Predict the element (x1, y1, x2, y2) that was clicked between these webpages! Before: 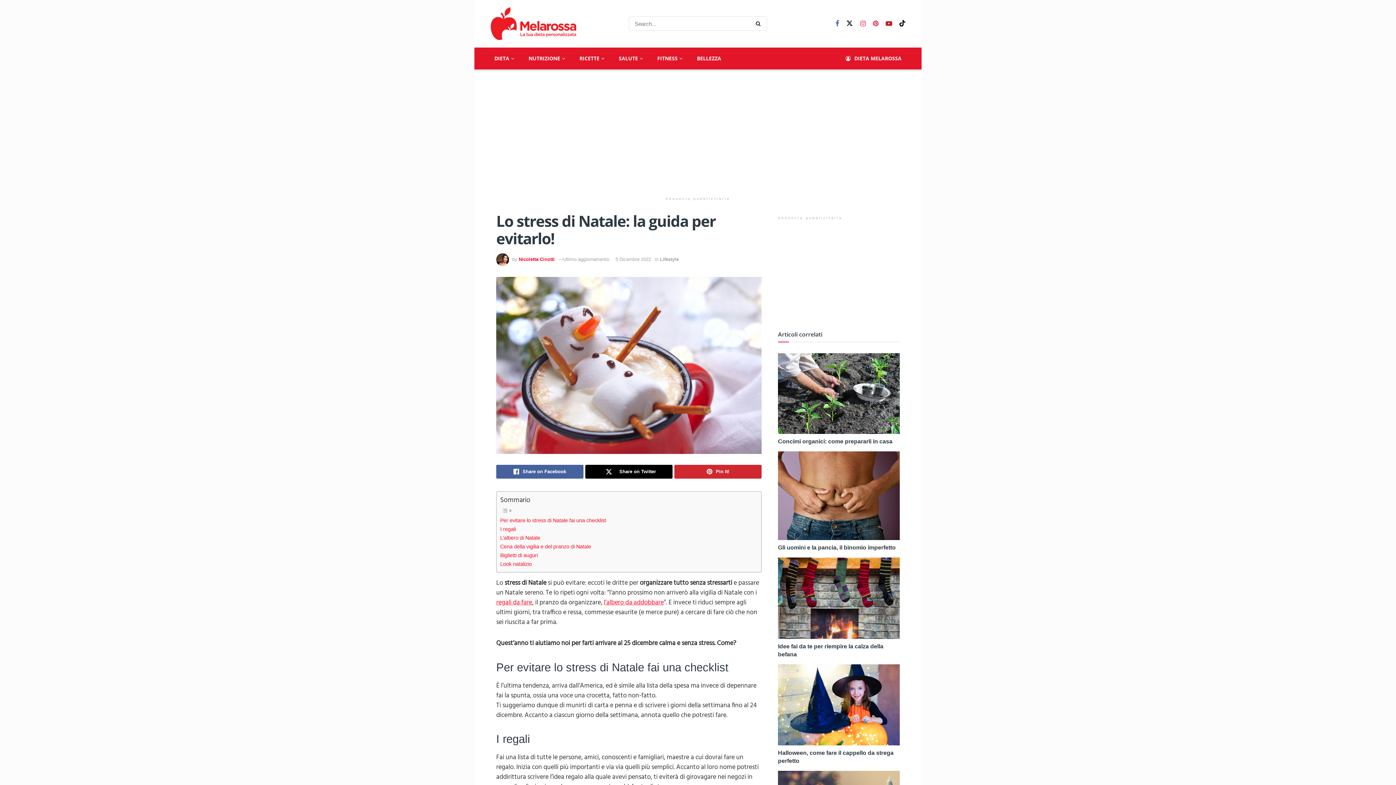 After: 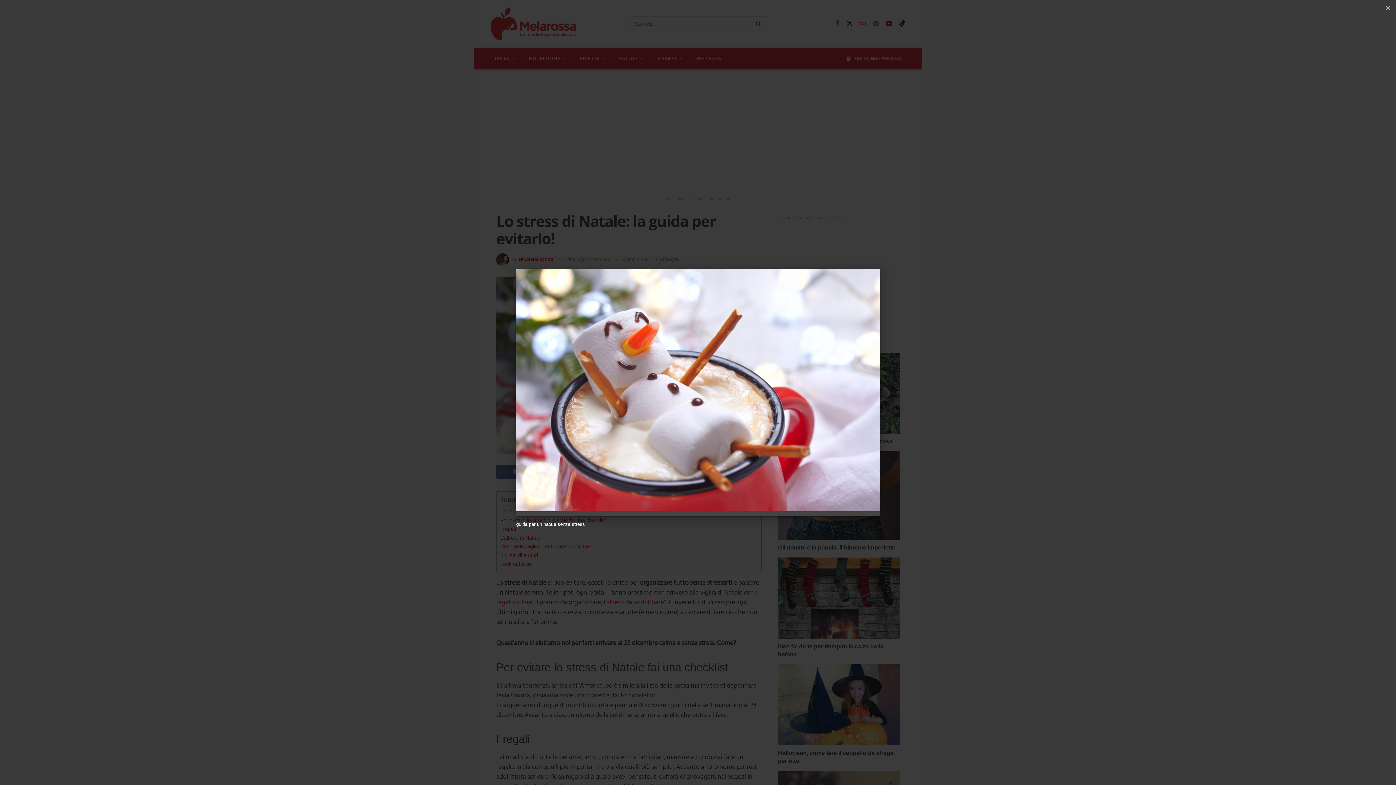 Action: bbox: (496, 277, 761, 454)